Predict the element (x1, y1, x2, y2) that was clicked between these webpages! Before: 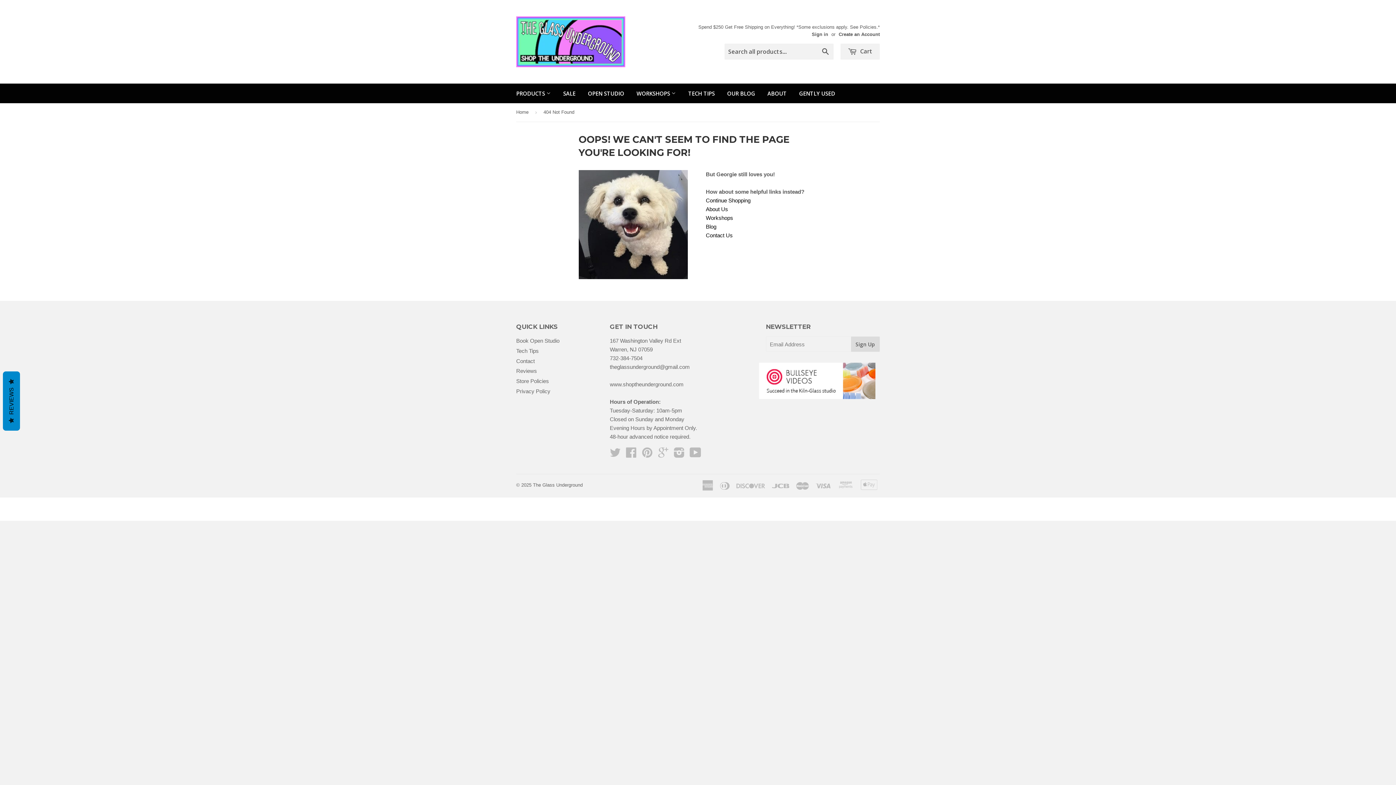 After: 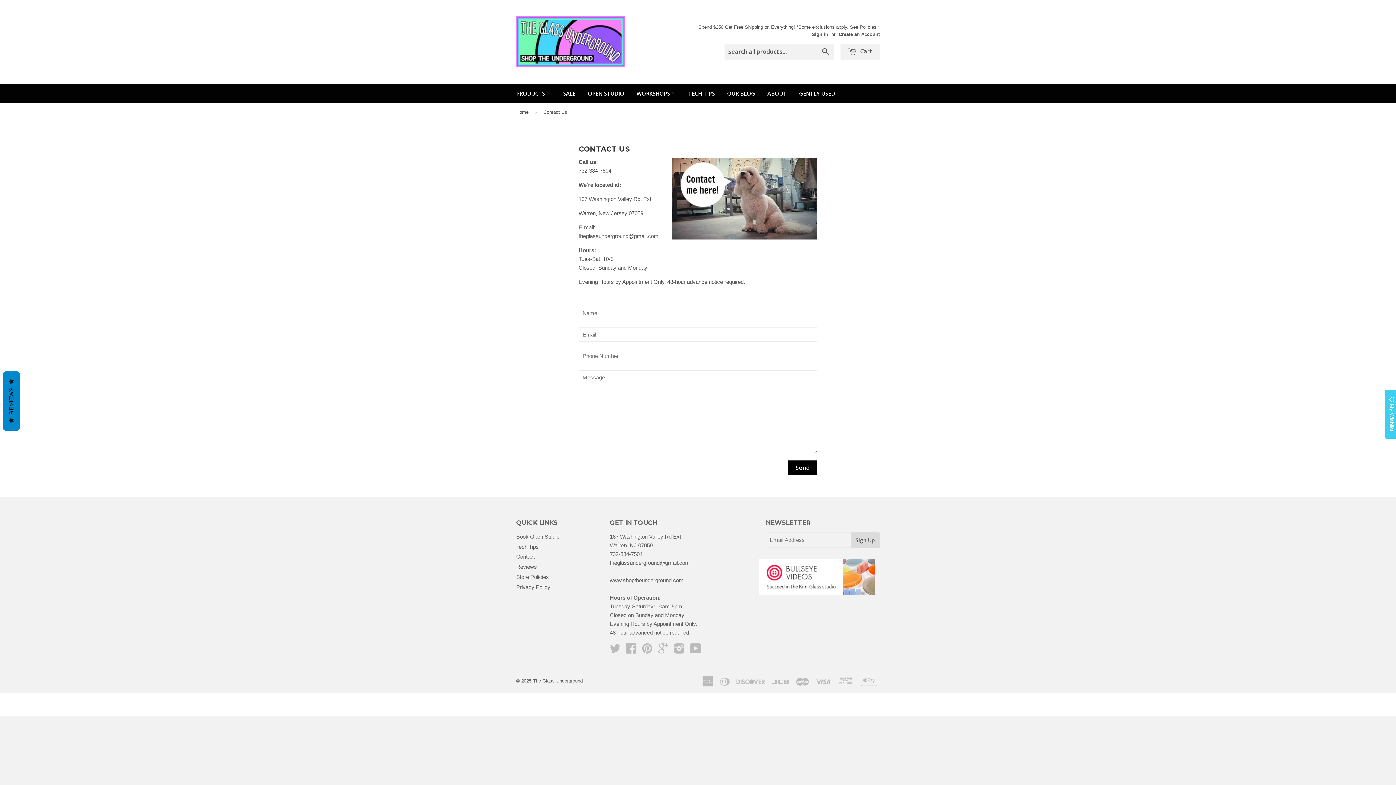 Action: label: Contact Us bbox: (706, 232, 732, 238)